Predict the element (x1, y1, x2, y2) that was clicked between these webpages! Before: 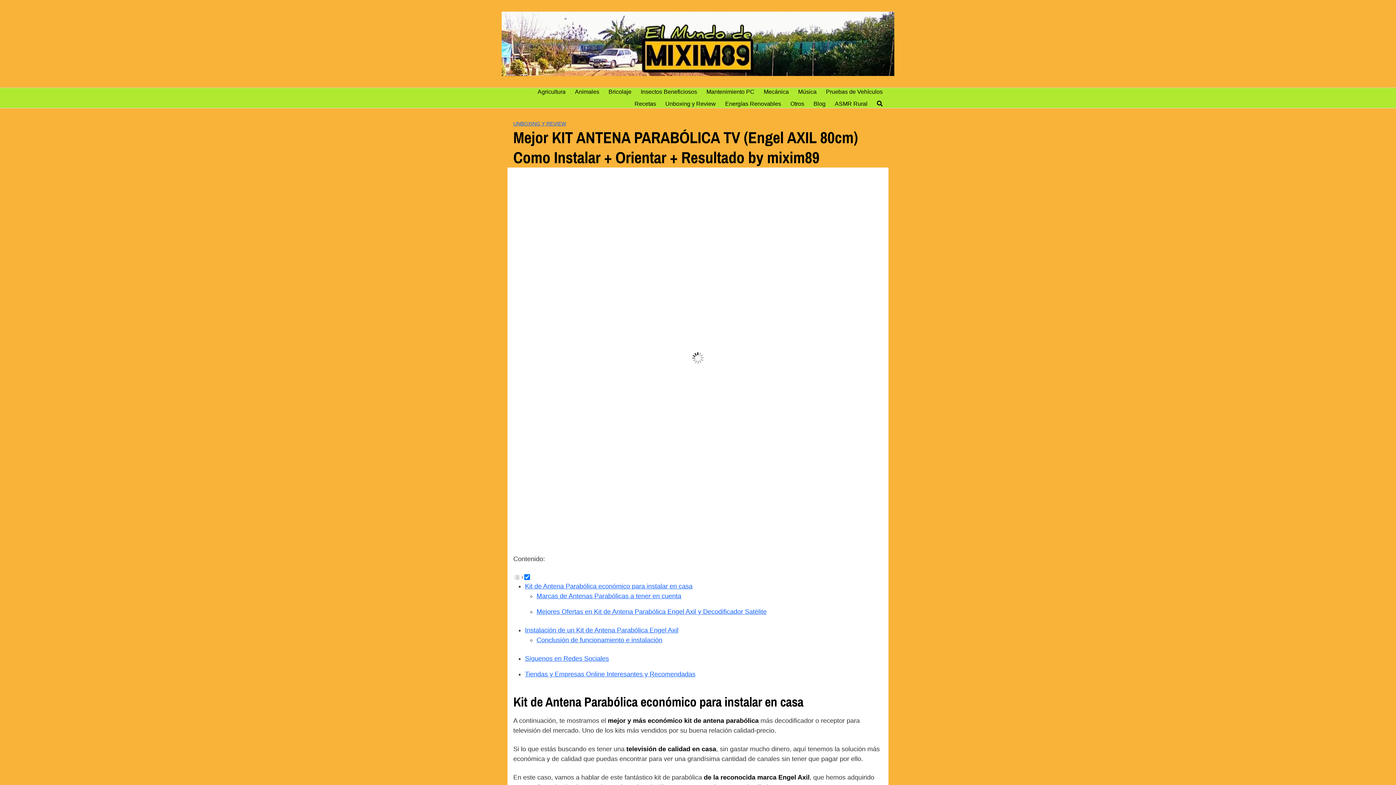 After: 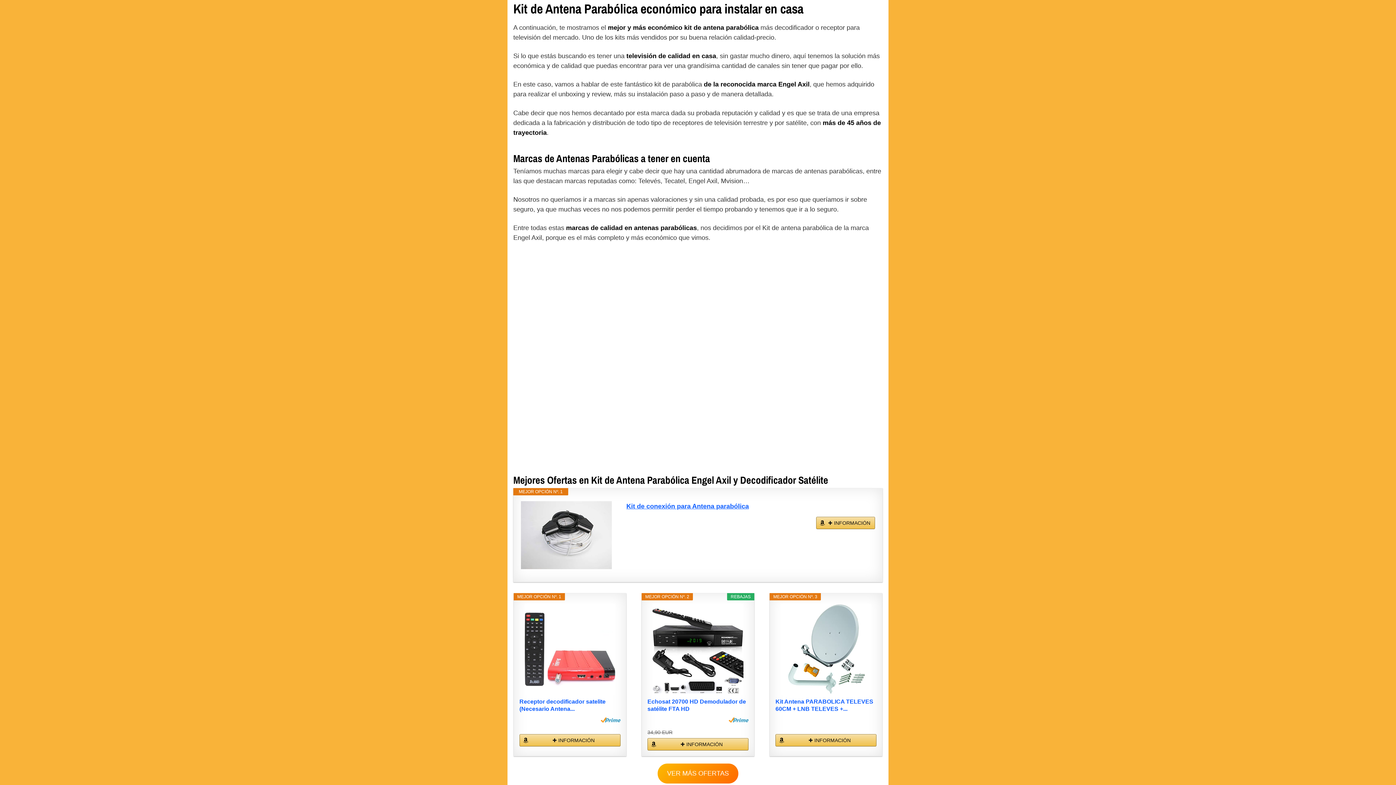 Action: label: Kit de Antena Parabólica económico para instalar en casa bbox: (525, 582, 692, 590)